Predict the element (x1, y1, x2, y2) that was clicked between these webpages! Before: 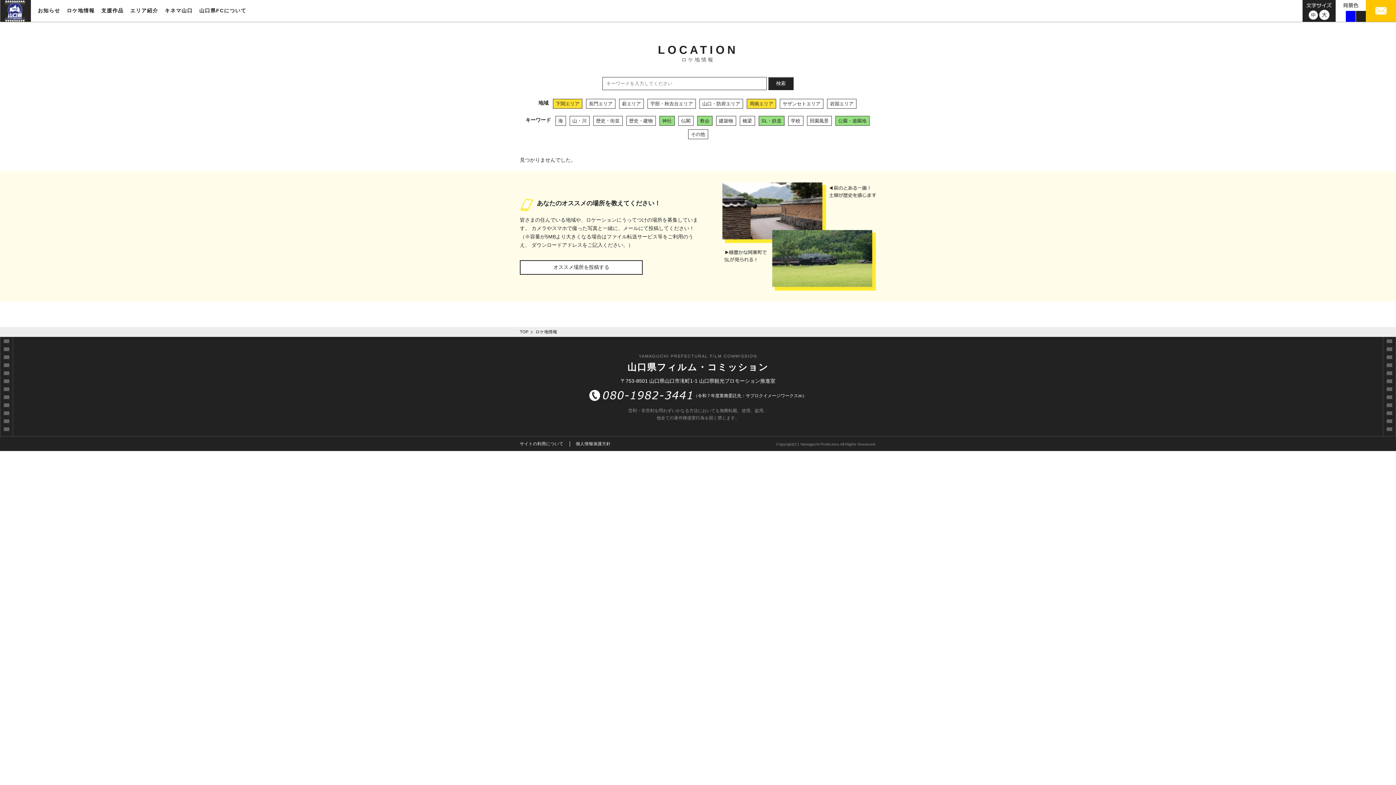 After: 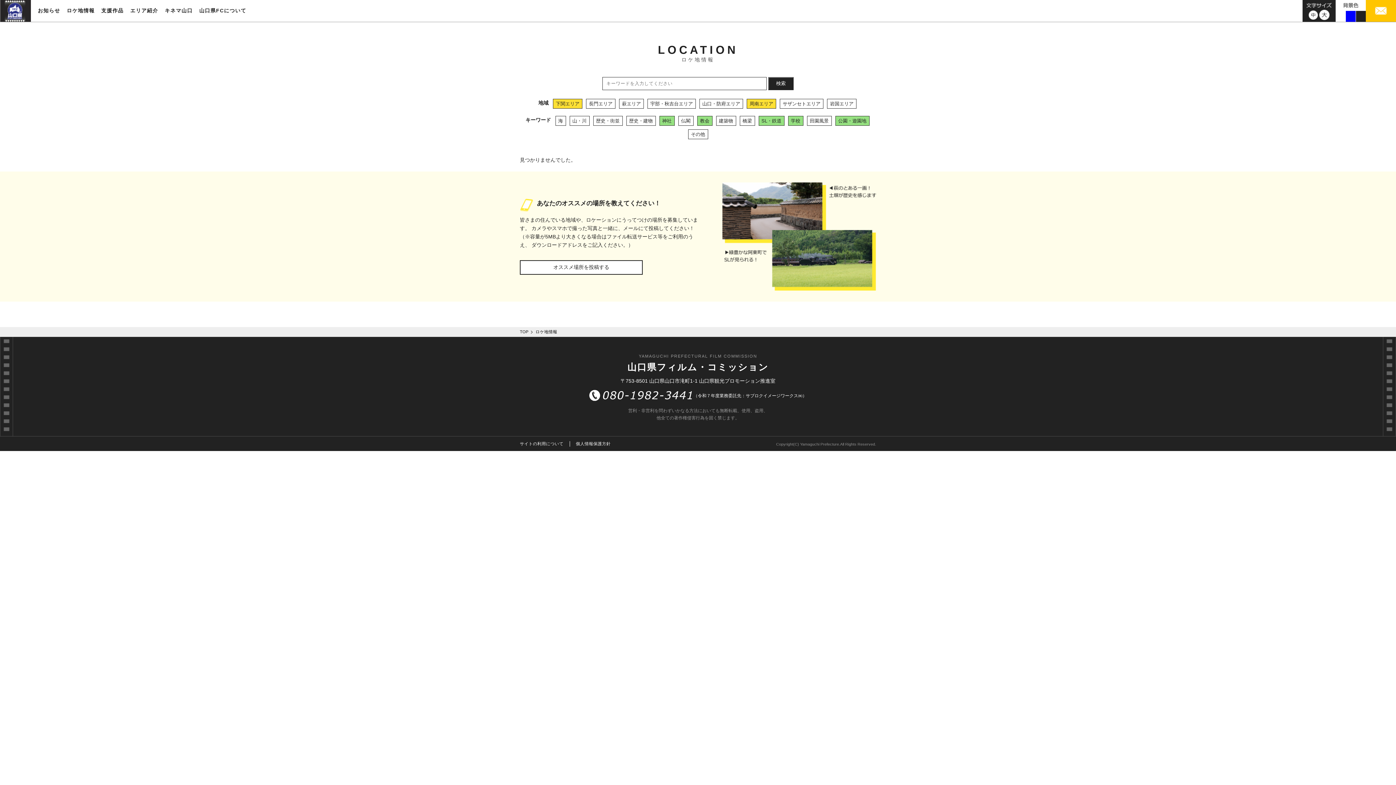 Action: label: 学校 bbox: (788, 116, 803, 125)